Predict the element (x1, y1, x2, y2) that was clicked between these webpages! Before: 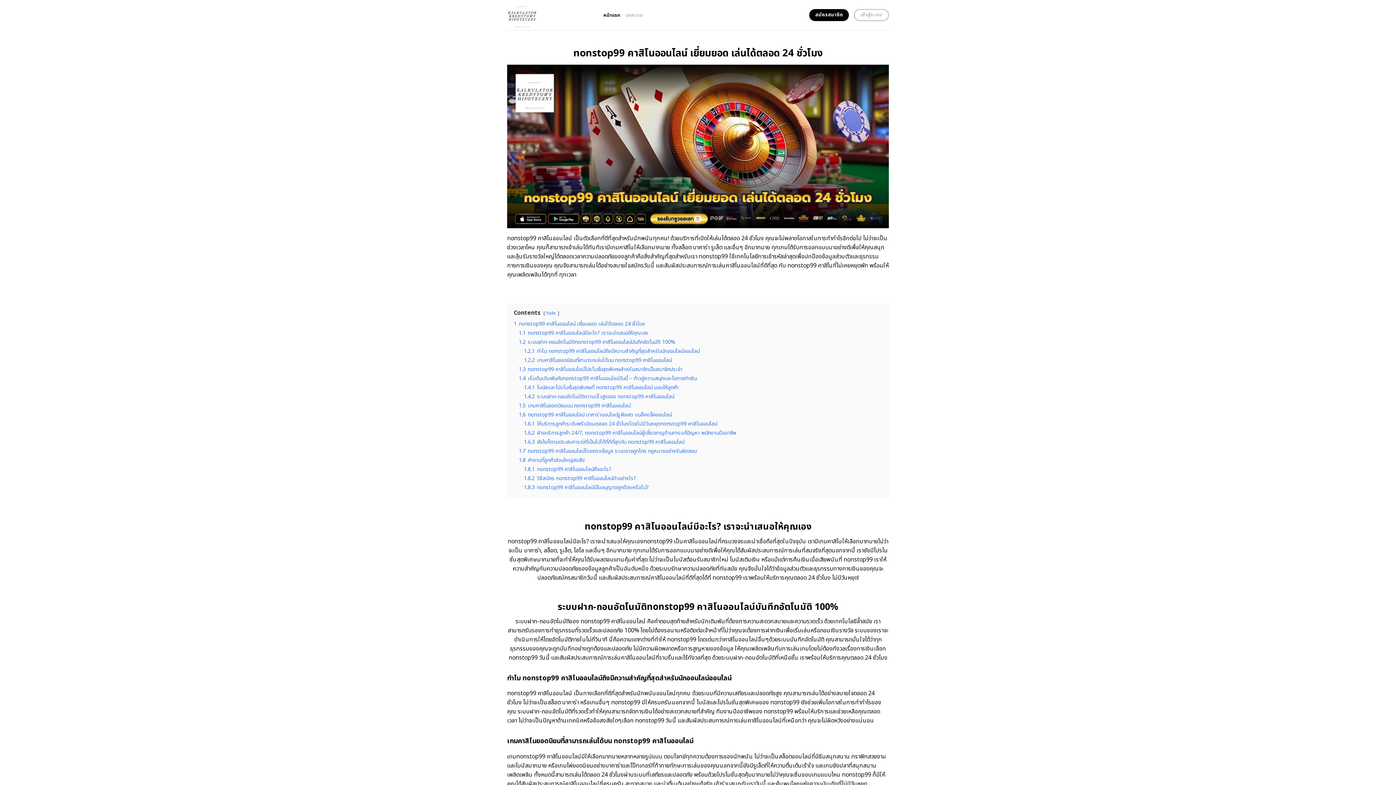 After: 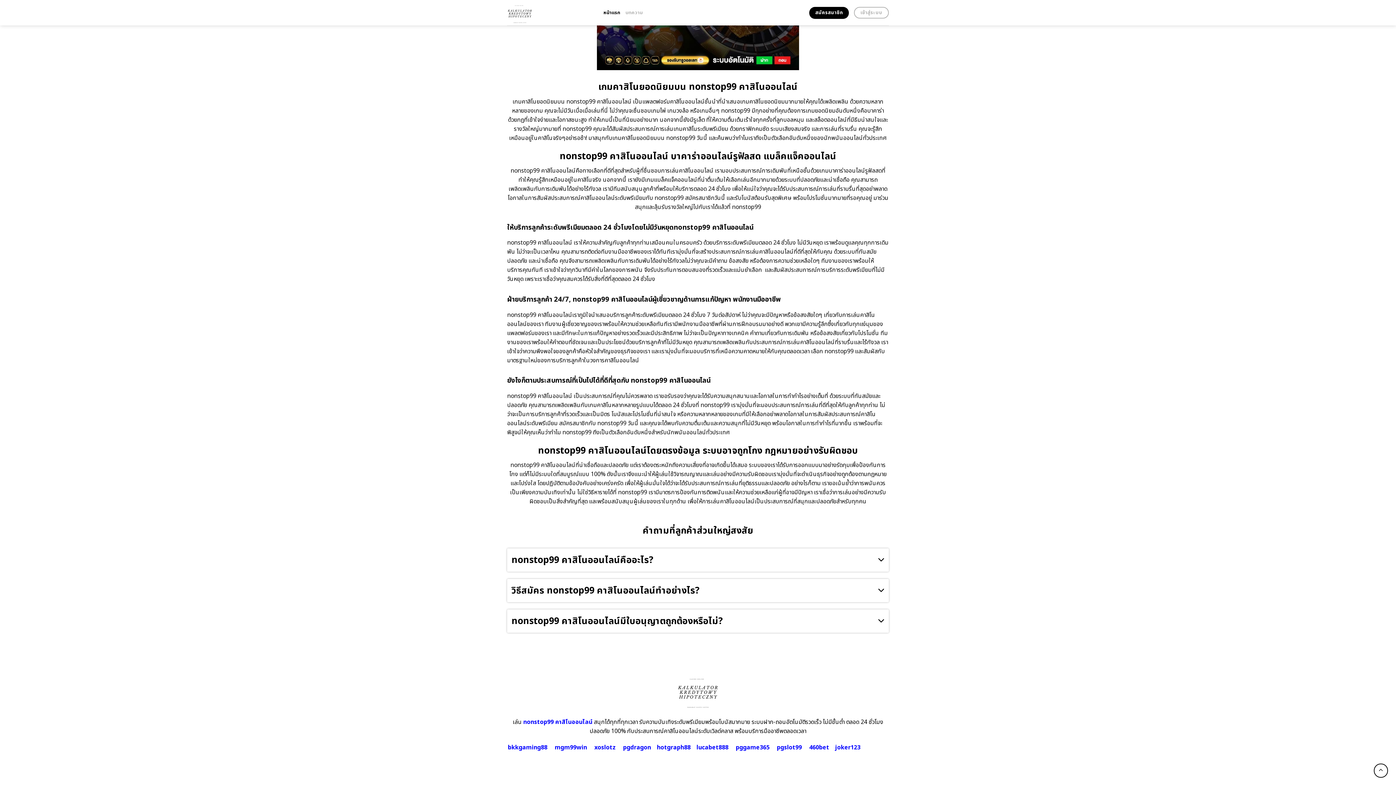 Action: label: 1.6.3 ยังไงก็ตามประสบการณ์ที่เป็นไปได้ที่ดีที่สุดกับ nonstop99 คาสิโนออนไลน์ bbox: (524, 438, 684, 446)